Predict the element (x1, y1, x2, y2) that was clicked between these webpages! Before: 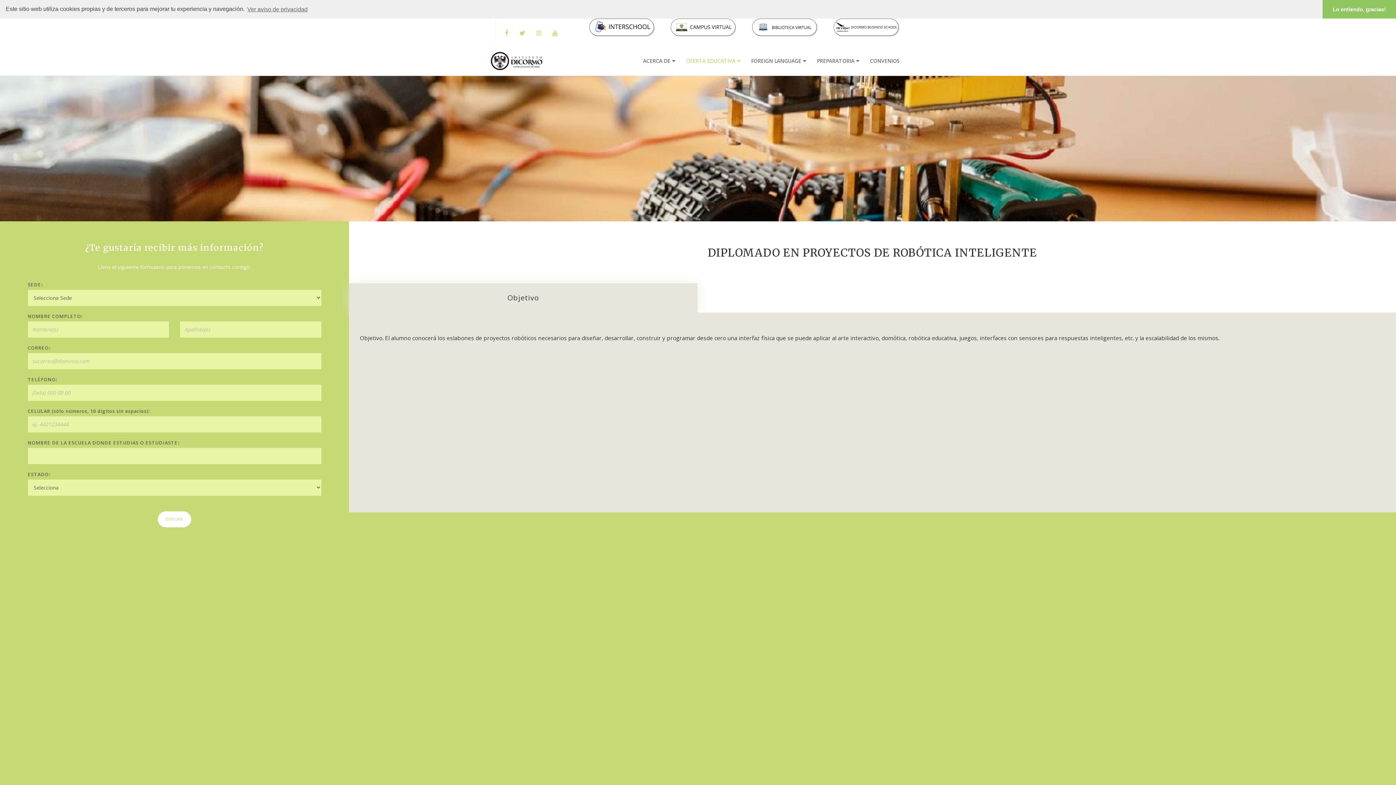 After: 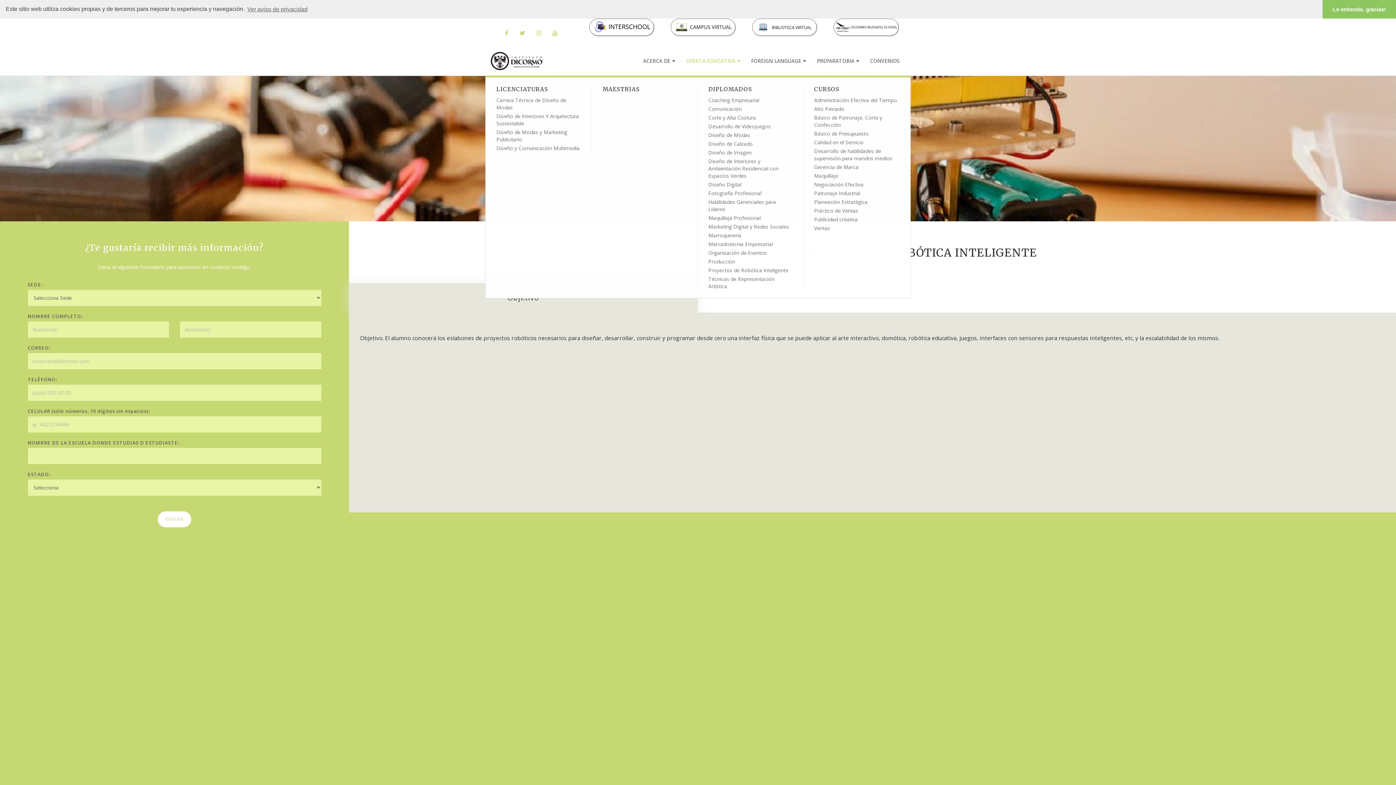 Action: label: OFERTA EDUCATIVA bbox: (680, 46, 745, 75)